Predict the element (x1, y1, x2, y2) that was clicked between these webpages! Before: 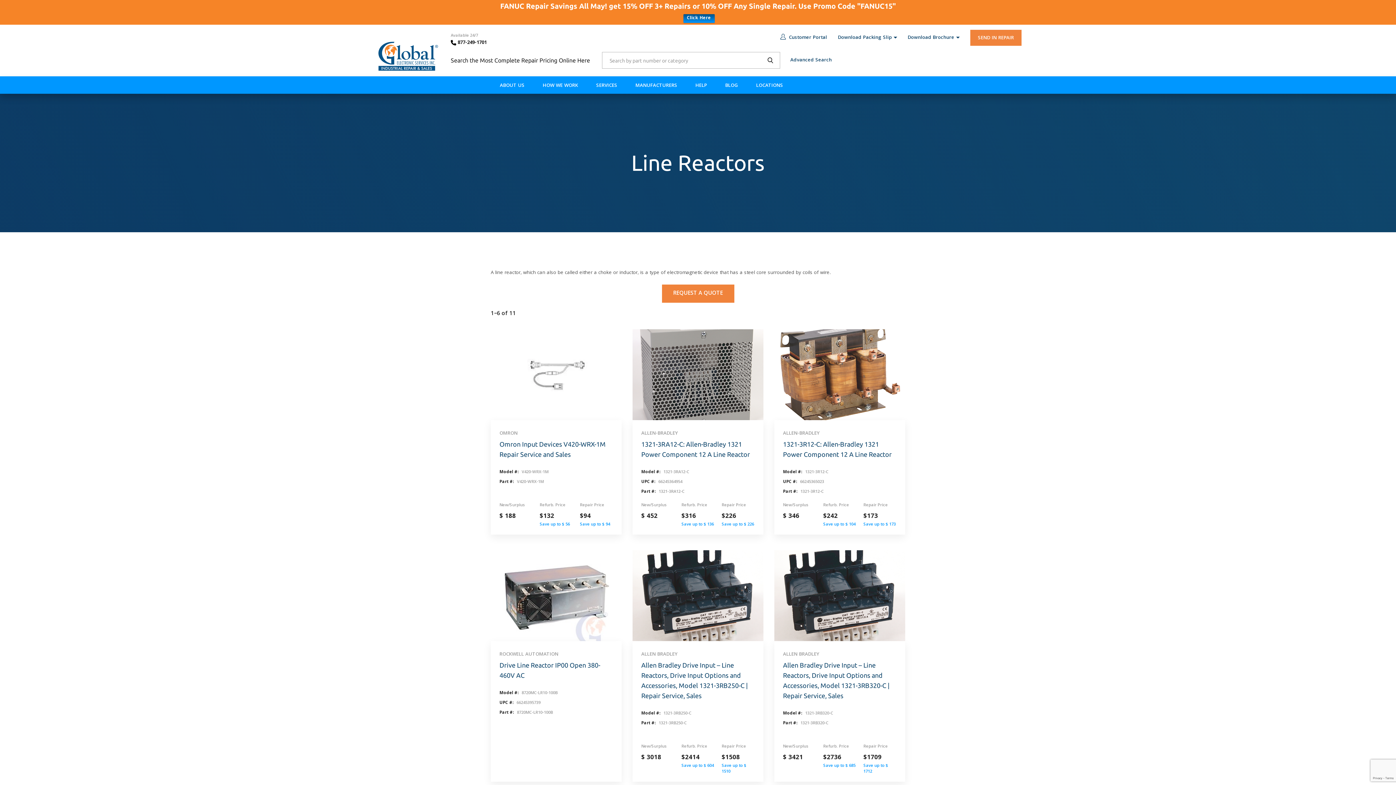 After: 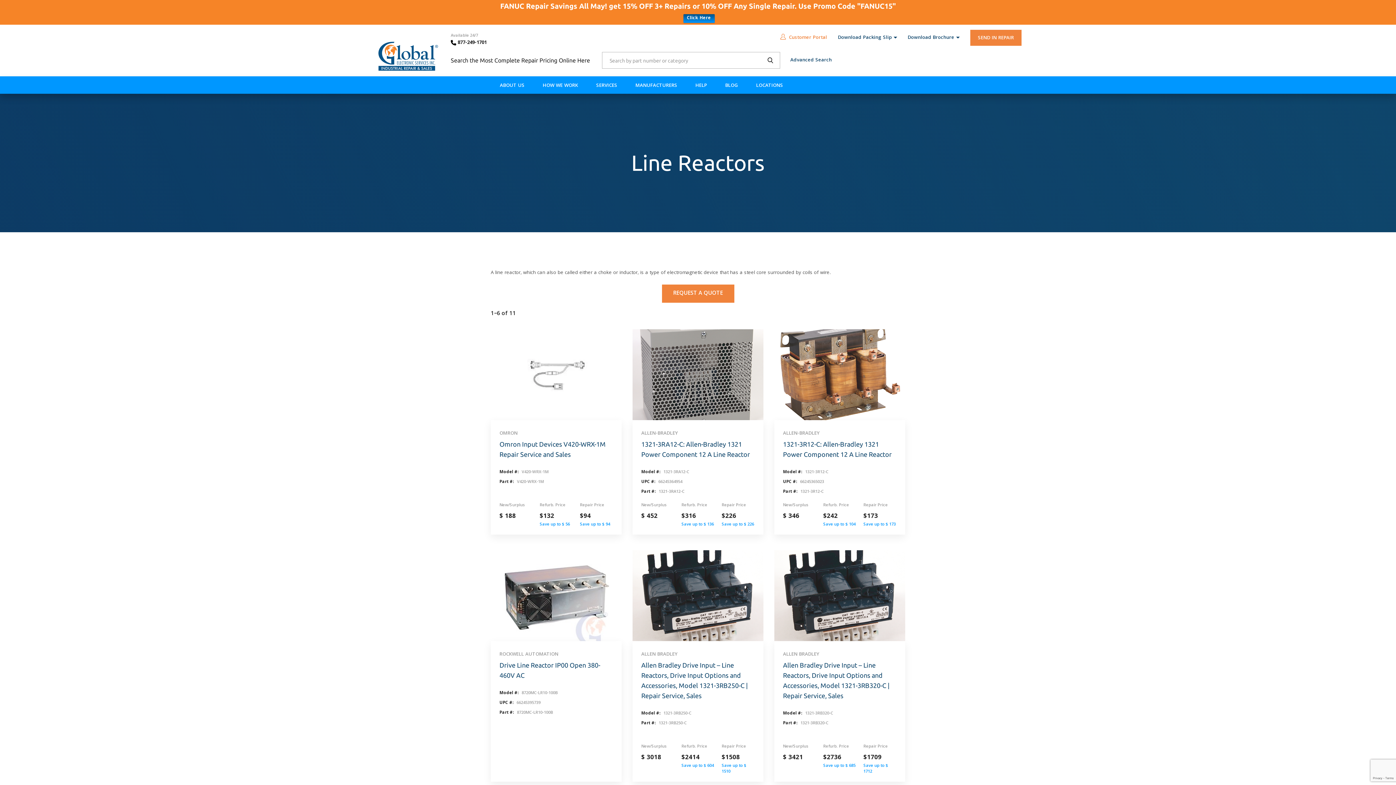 Action: bbox: (780, 33, 827, 41) label: Customer Portal